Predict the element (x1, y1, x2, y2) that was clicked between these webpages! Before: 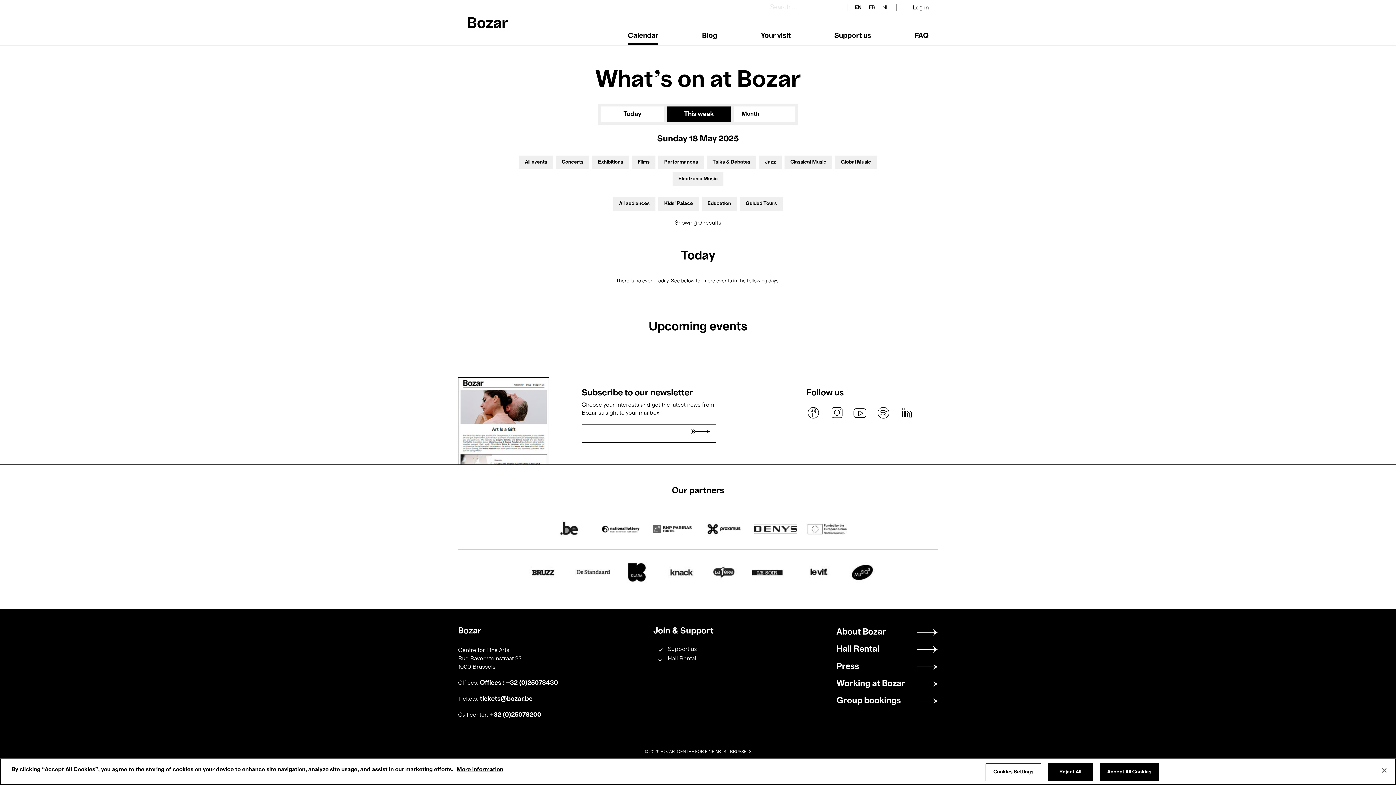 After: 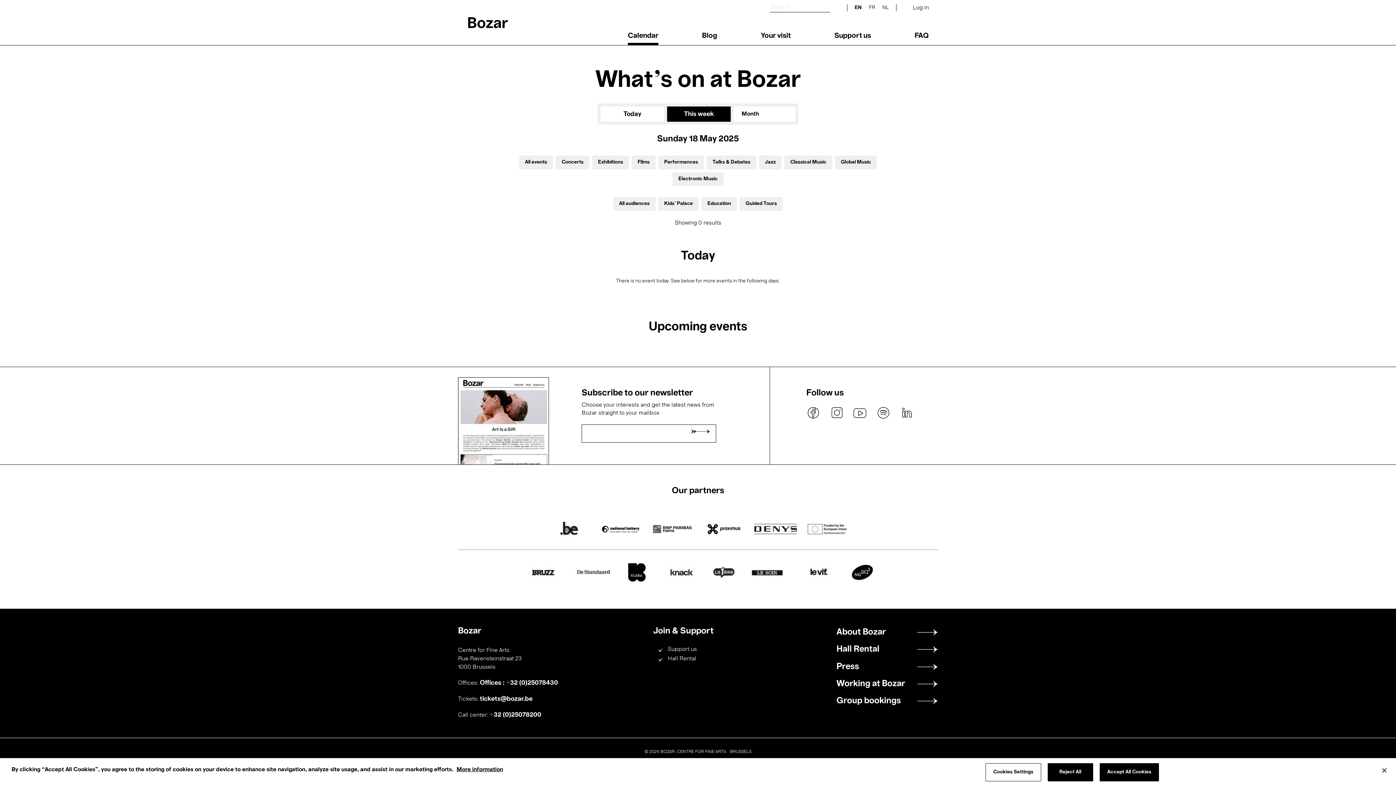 Action: bbox: (489, 712, 541, 718) label: +32 (0)25078200